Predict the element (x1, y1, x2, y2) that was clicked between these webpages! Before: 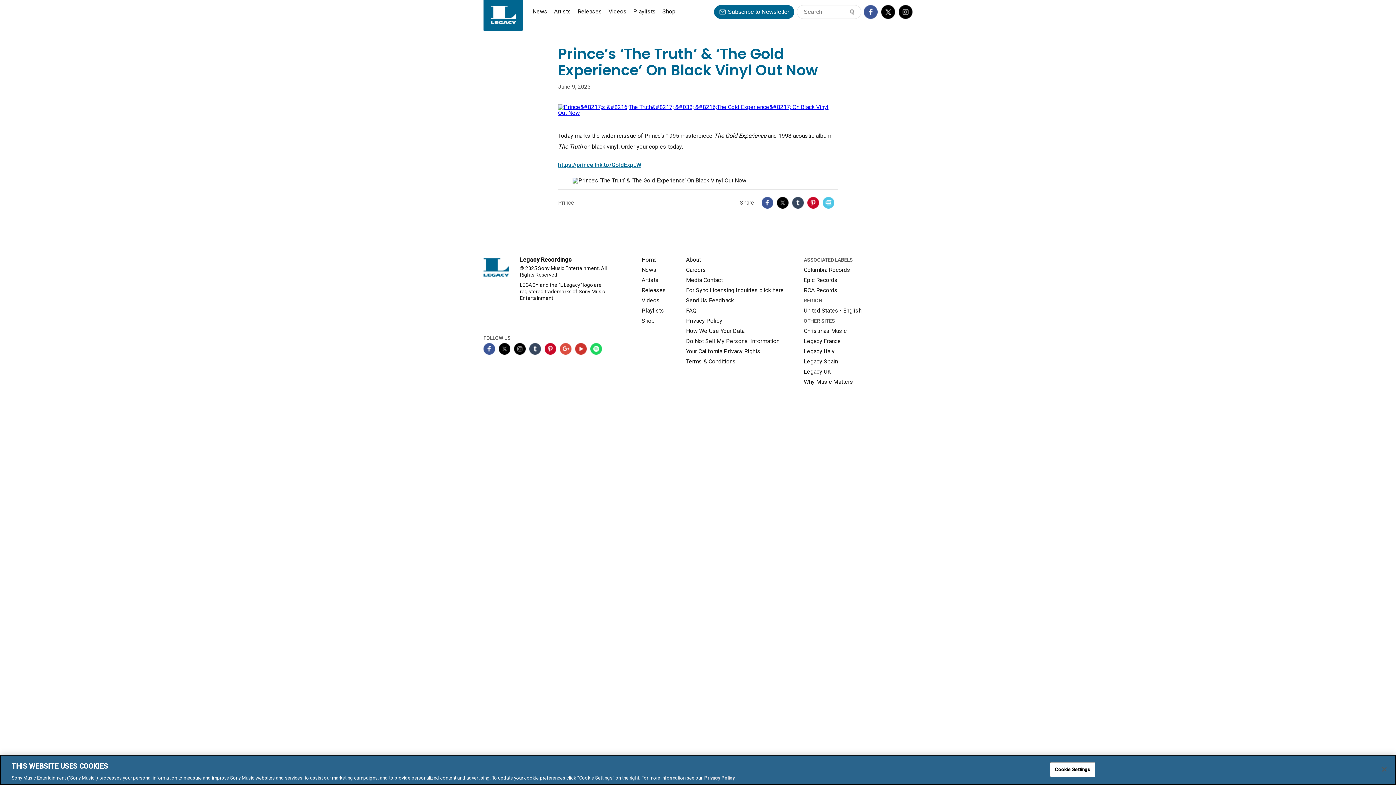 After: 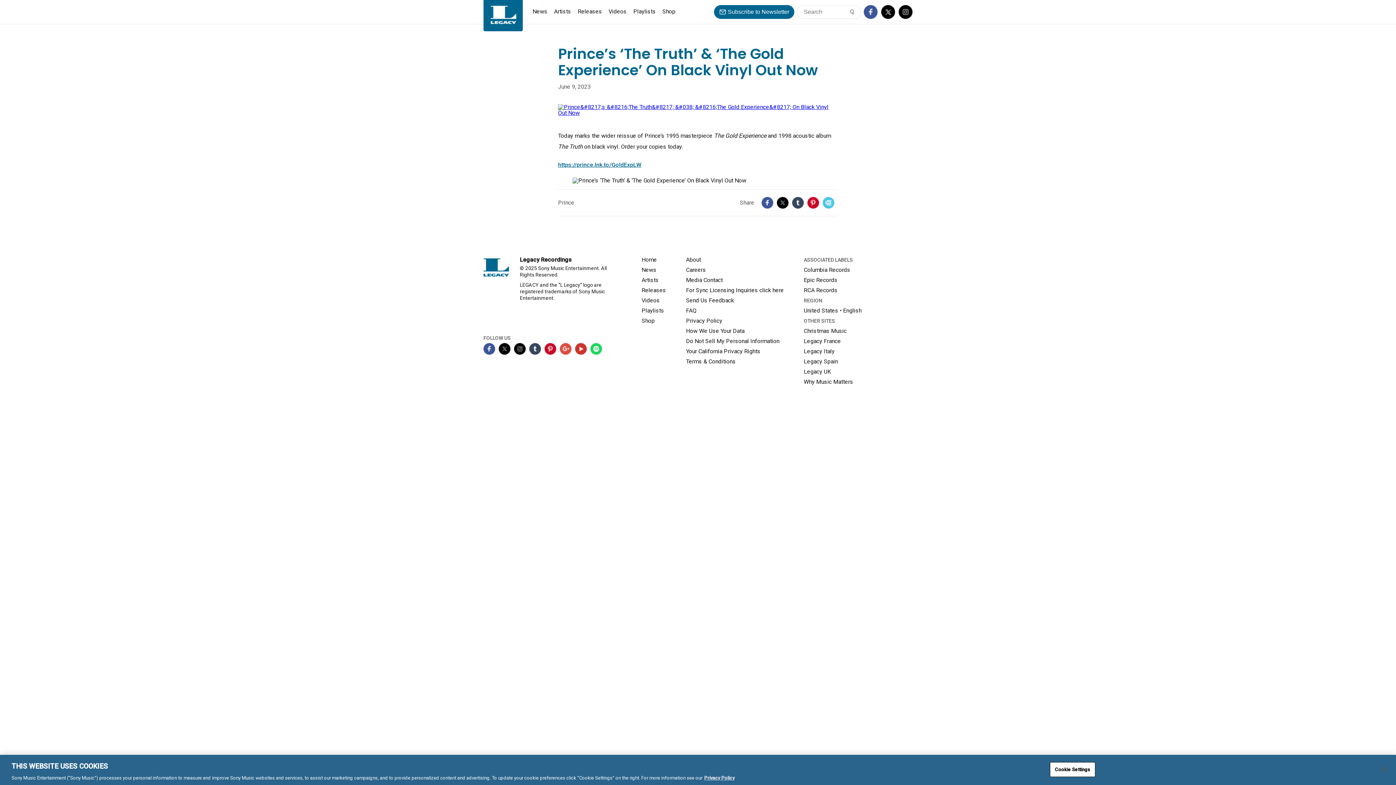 Action: label: For Sync Licensing Inquiries click here bbox: (686, 286, 784, 293)